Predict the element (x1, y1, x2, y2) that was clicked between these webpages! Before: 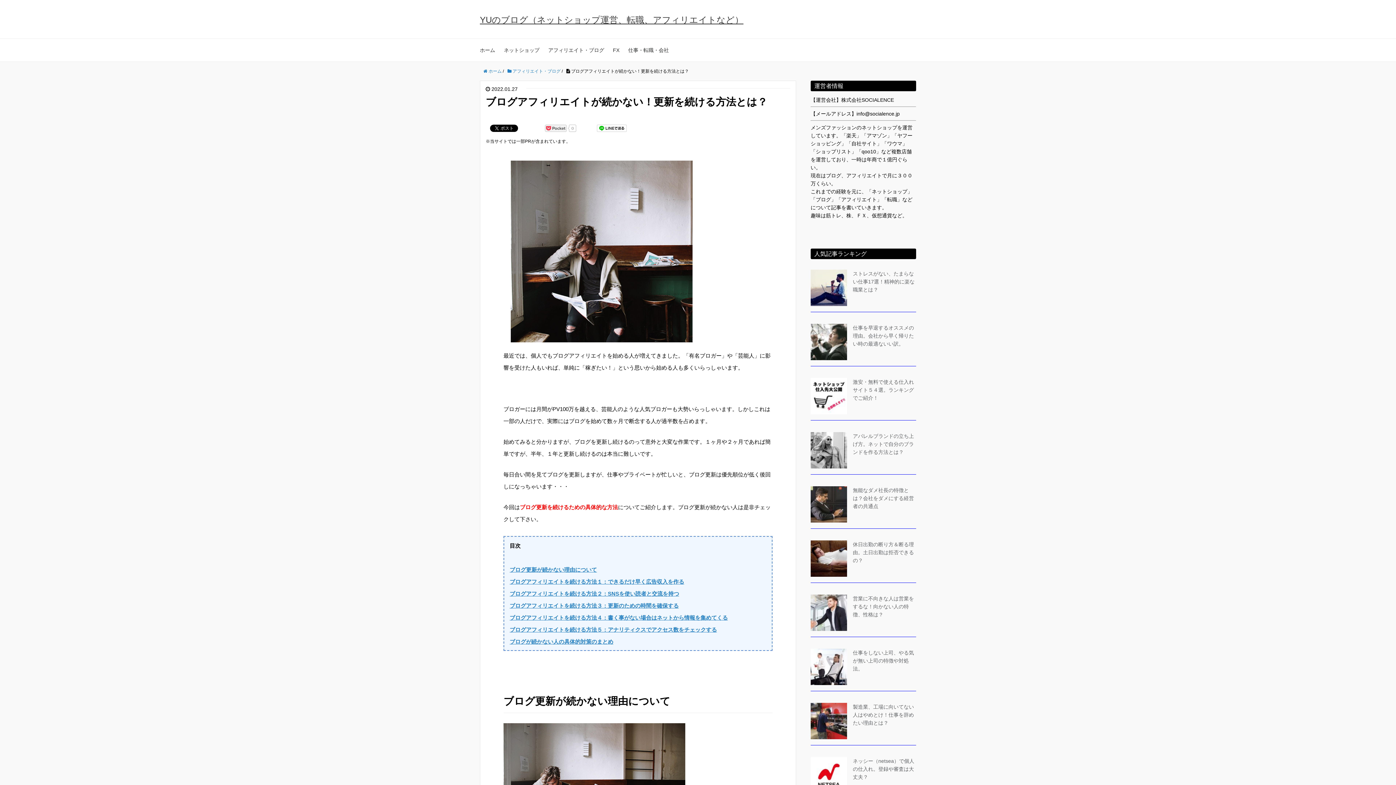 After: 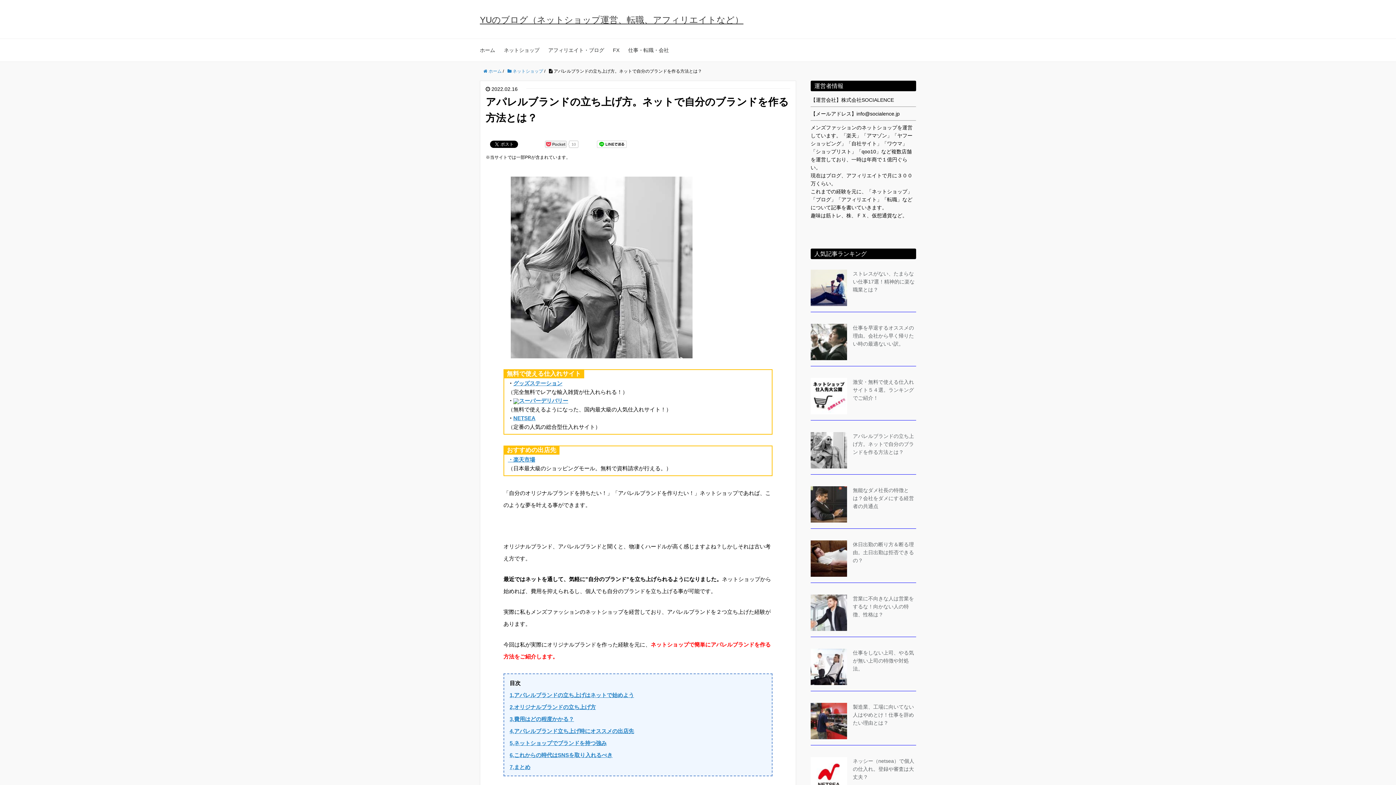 Action: bbox: (853, 433, 914, 455) label: アパレルブランドの立ち上げ方。ネットで自分のブランドを作る方法とは？